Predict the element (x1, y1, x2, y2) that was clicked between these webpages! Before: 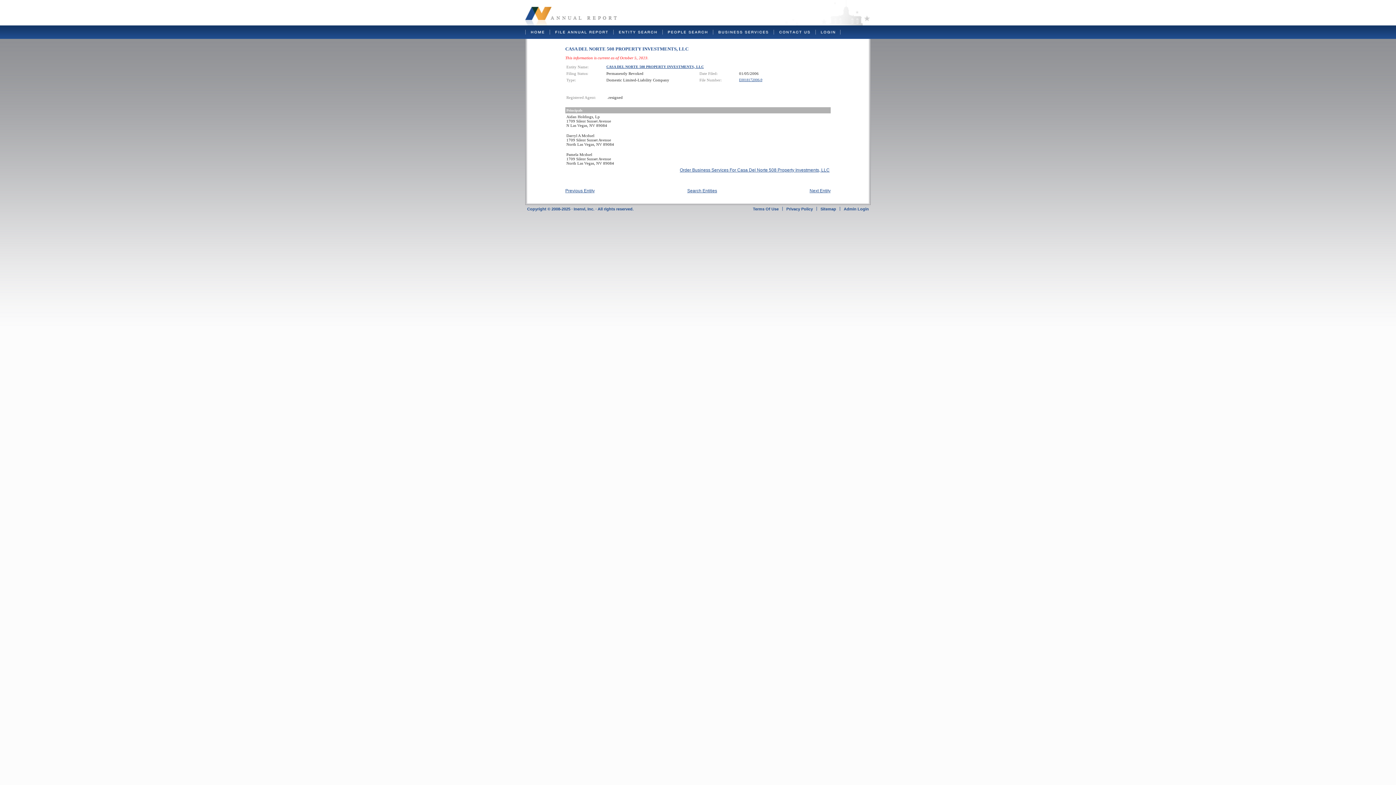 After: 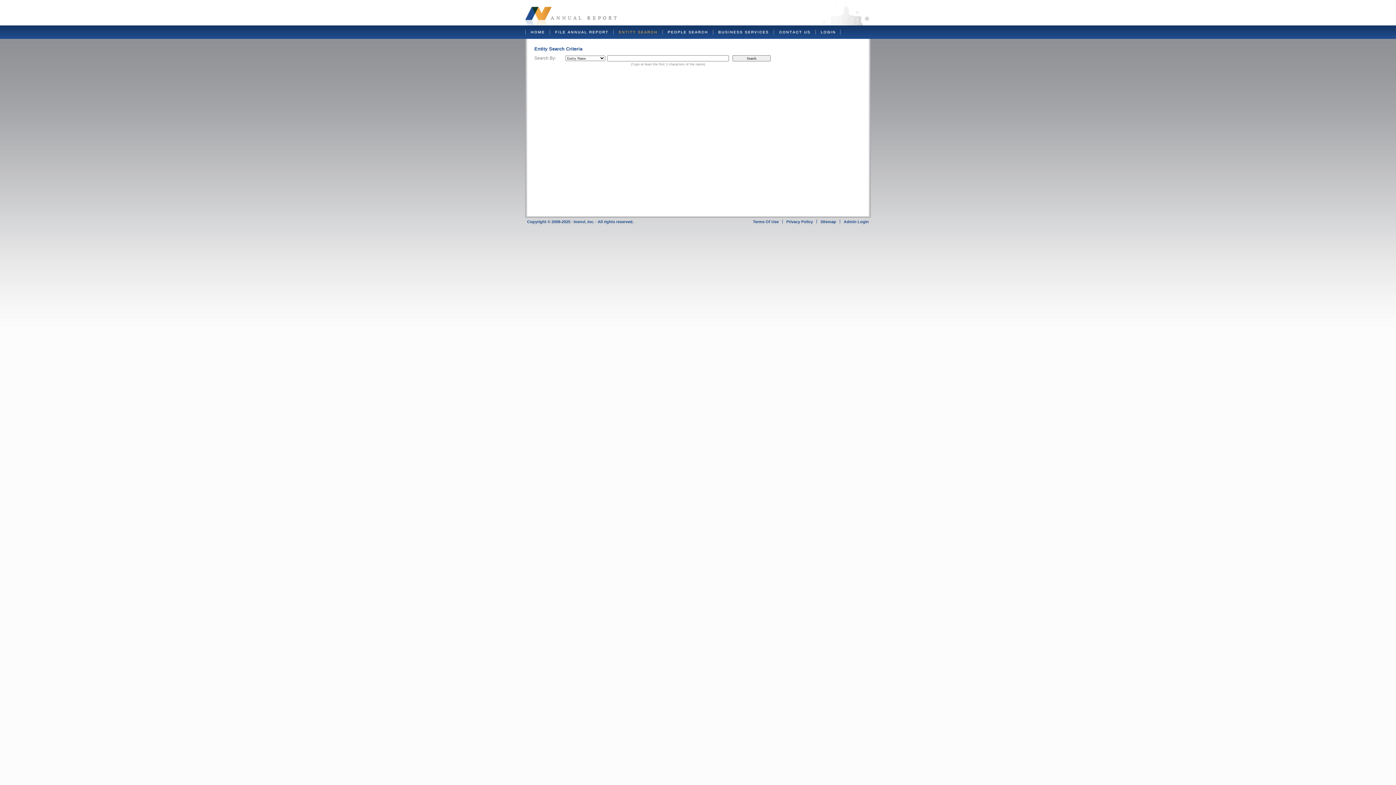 Action: bbox: (687, 188, 717, 193) label: Search Entities